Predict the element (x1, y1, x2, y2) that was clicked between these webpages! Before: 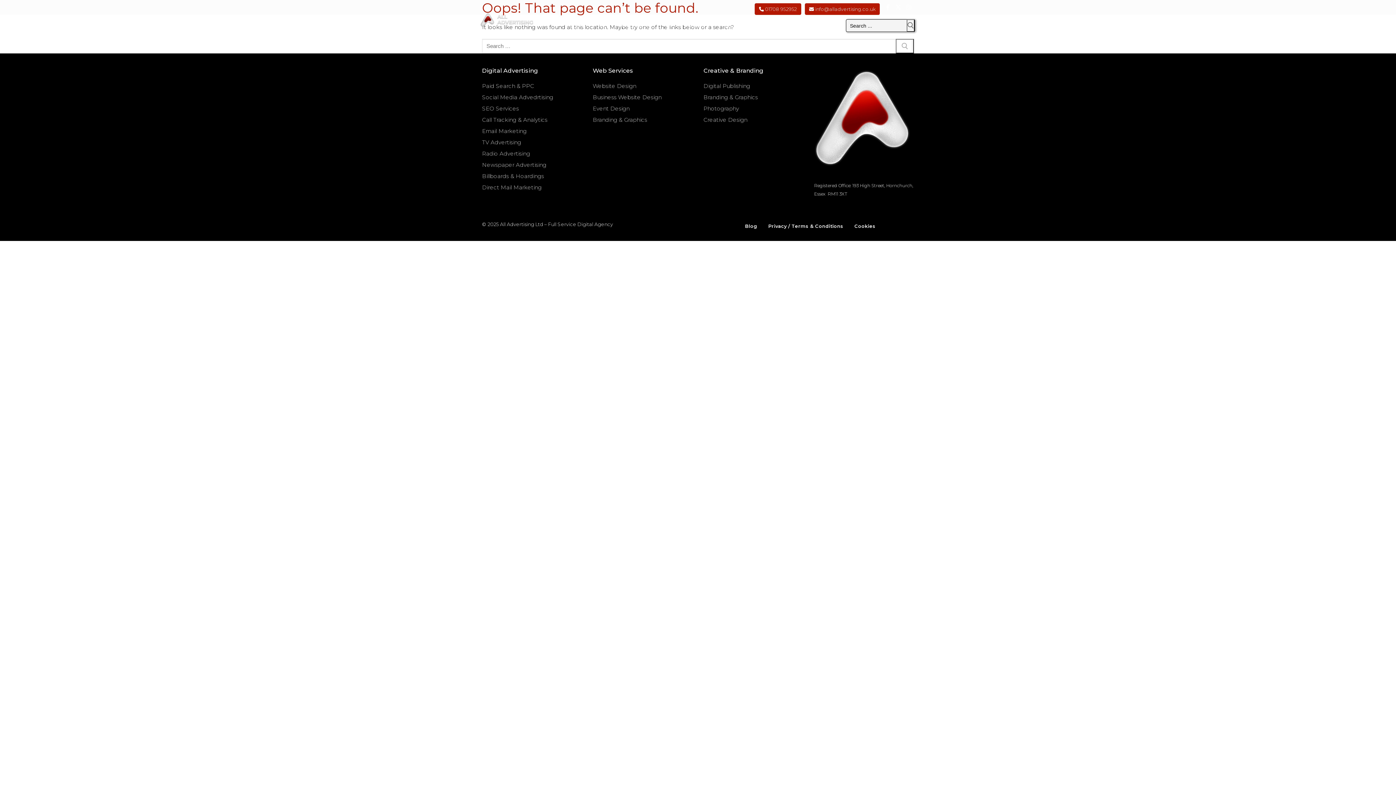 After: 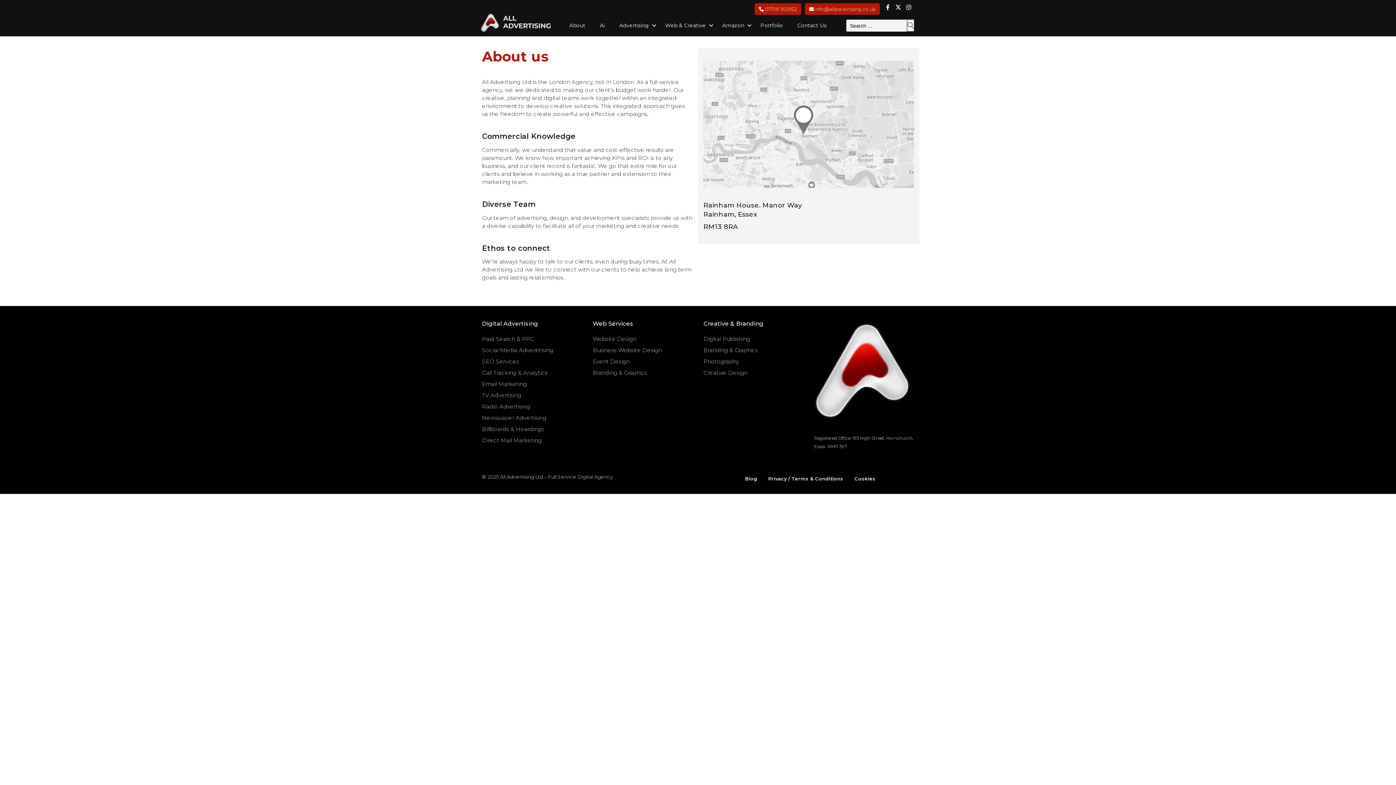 Action: bbox: (562, 16, 592, 34) label: About